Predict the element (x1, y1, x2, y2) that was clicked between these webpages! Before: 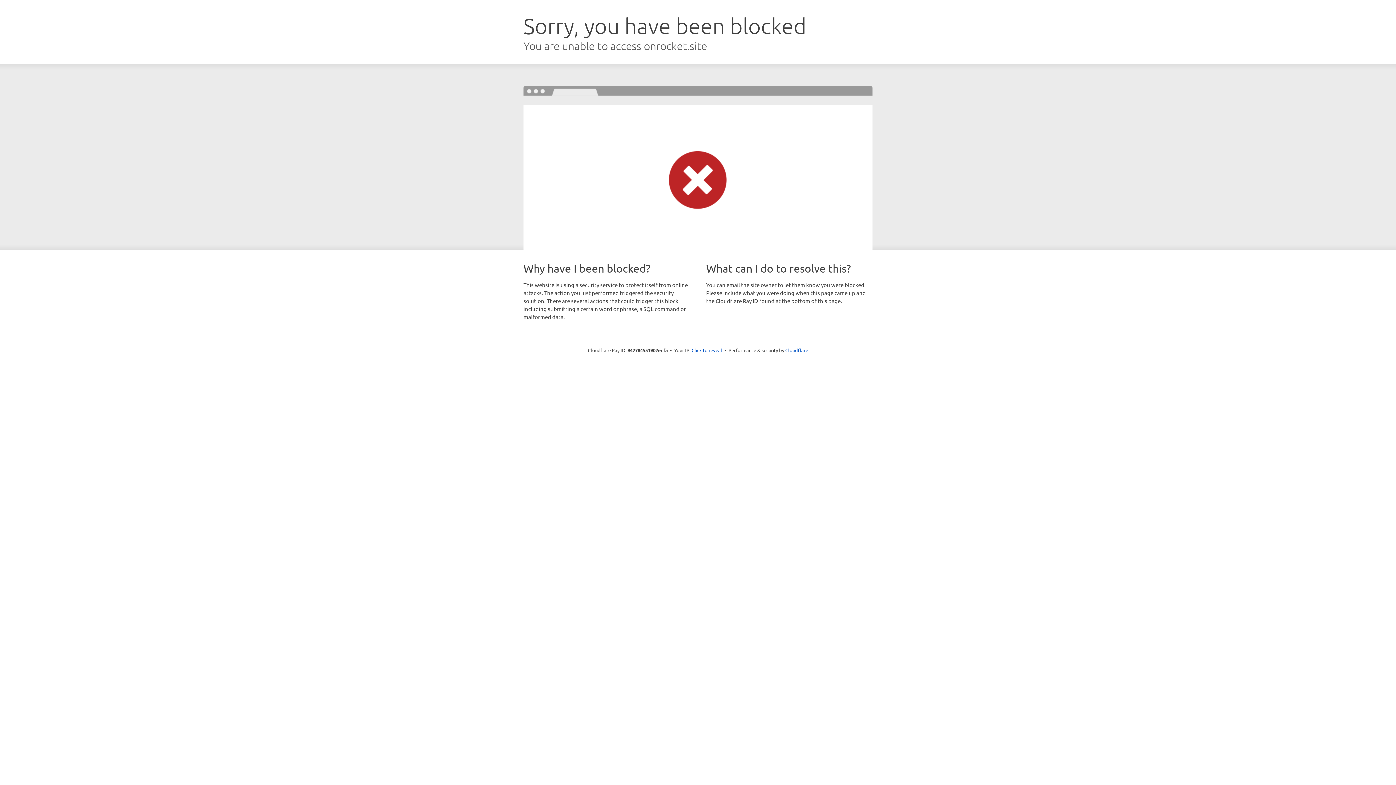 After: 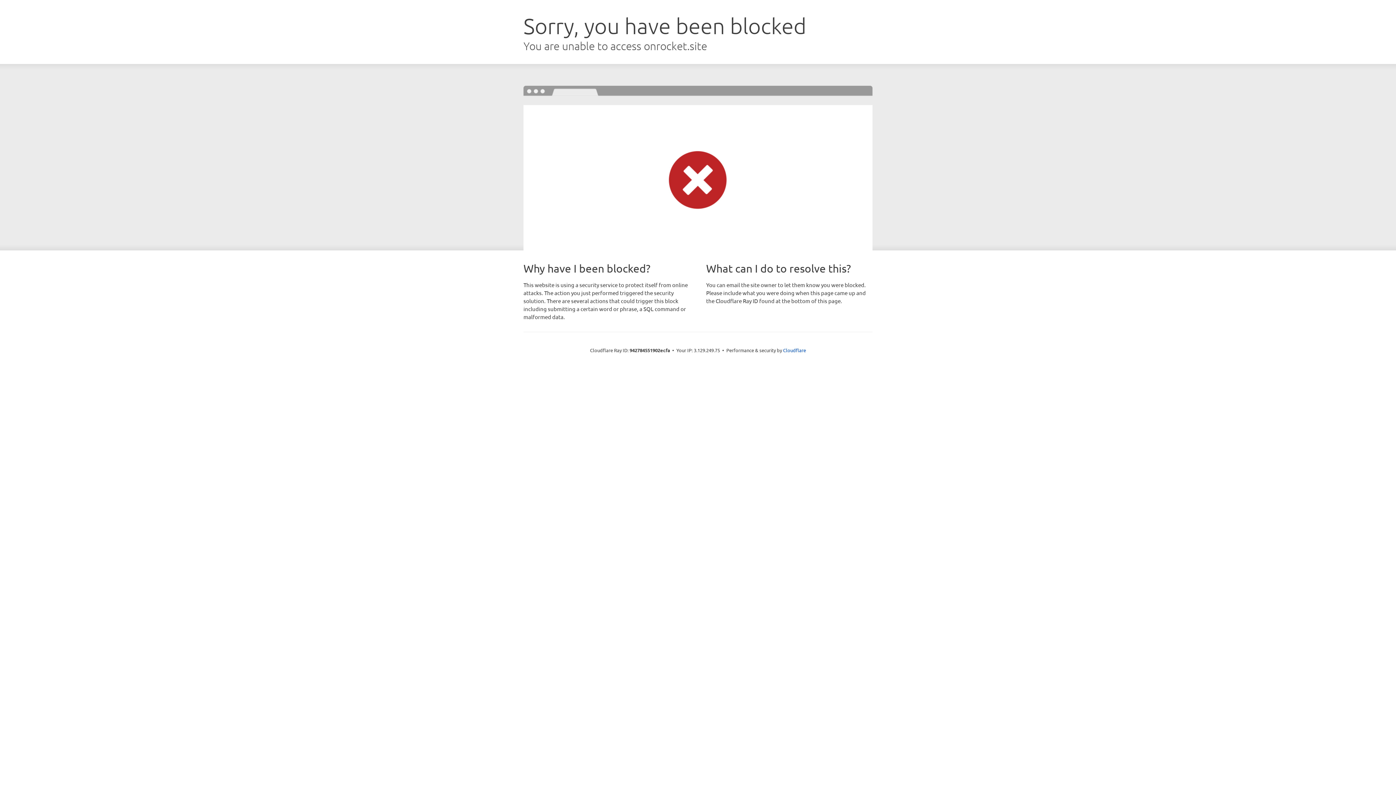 Action: bbox: (691, 346, 722, 353) label: Click to reveal